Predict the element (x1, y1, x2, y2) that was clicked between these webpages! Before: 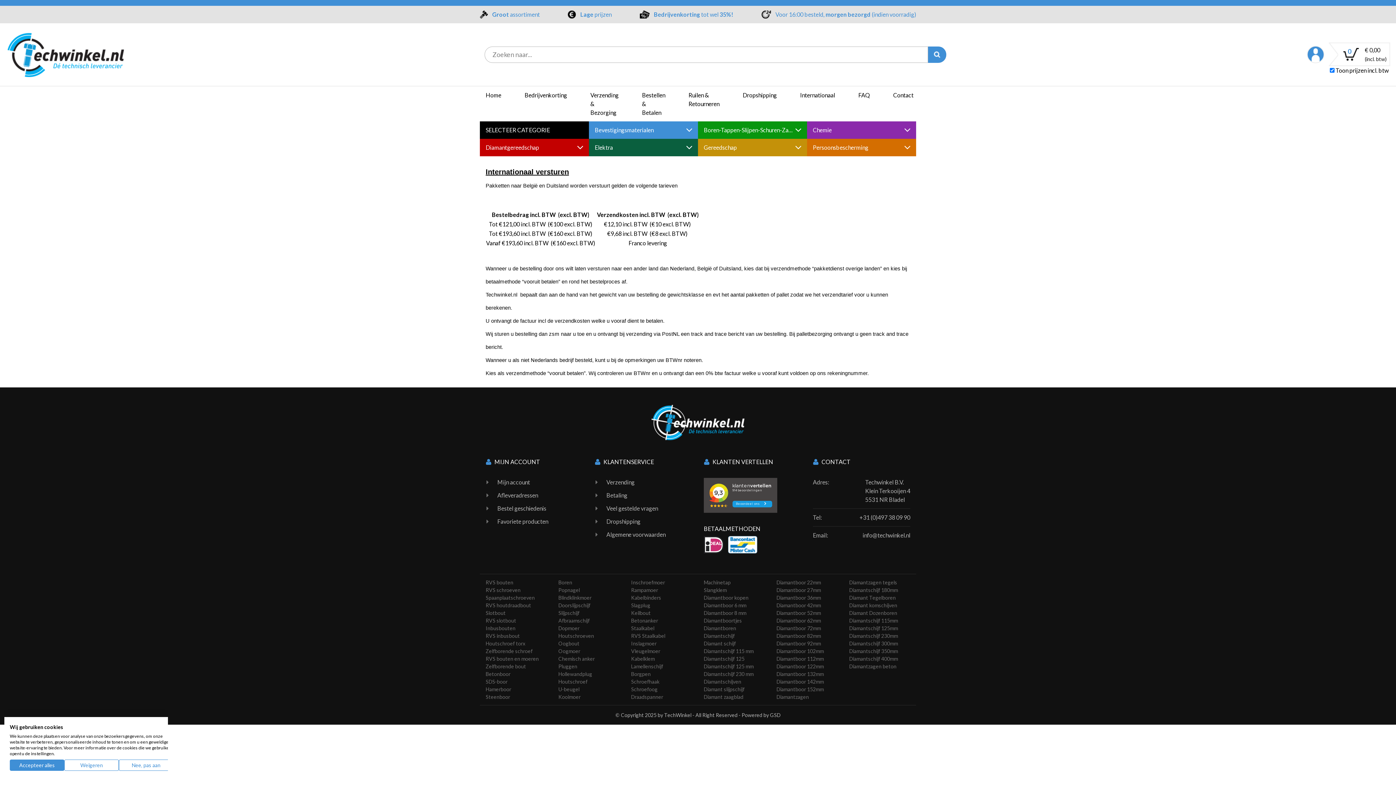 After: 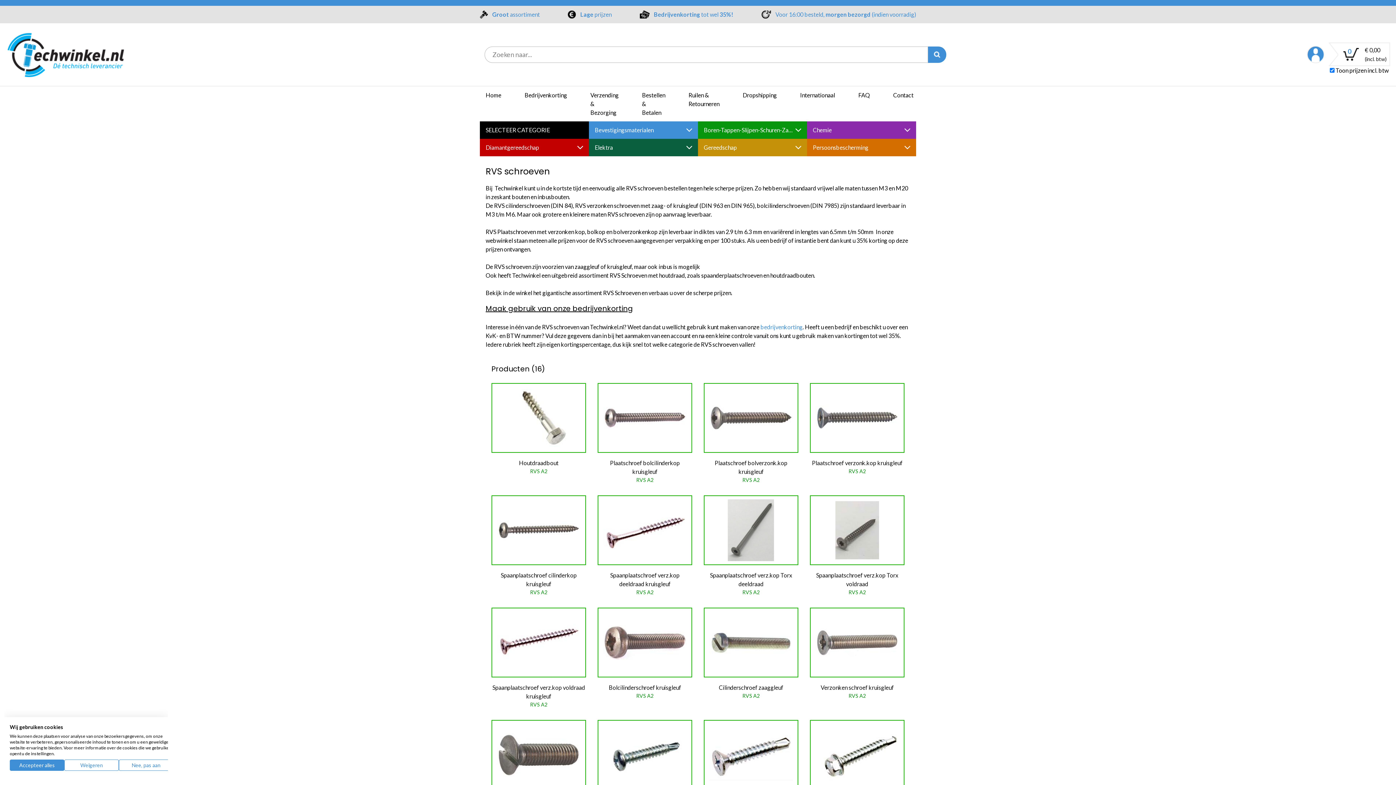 Action: bbox: (485, 587, 520, 593) label: RVS schroeven